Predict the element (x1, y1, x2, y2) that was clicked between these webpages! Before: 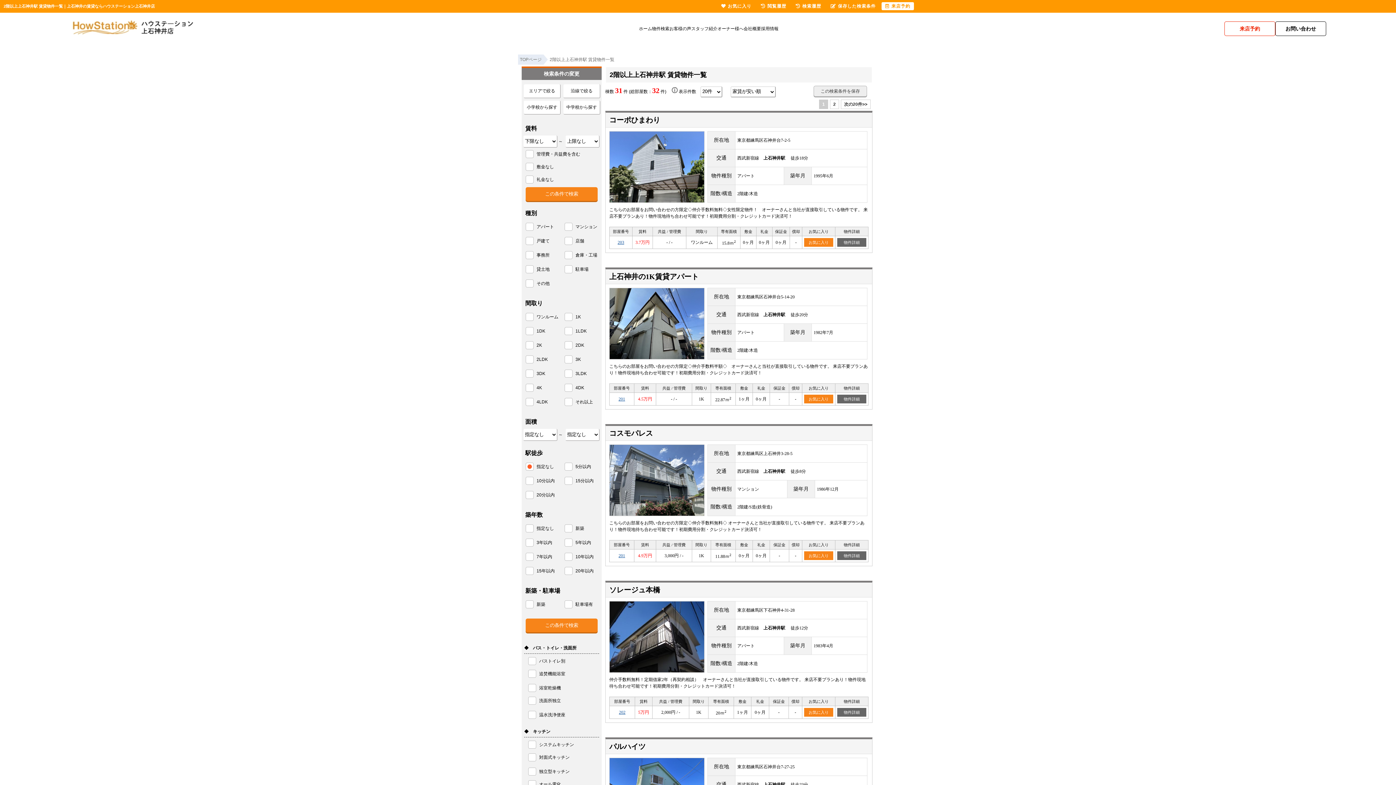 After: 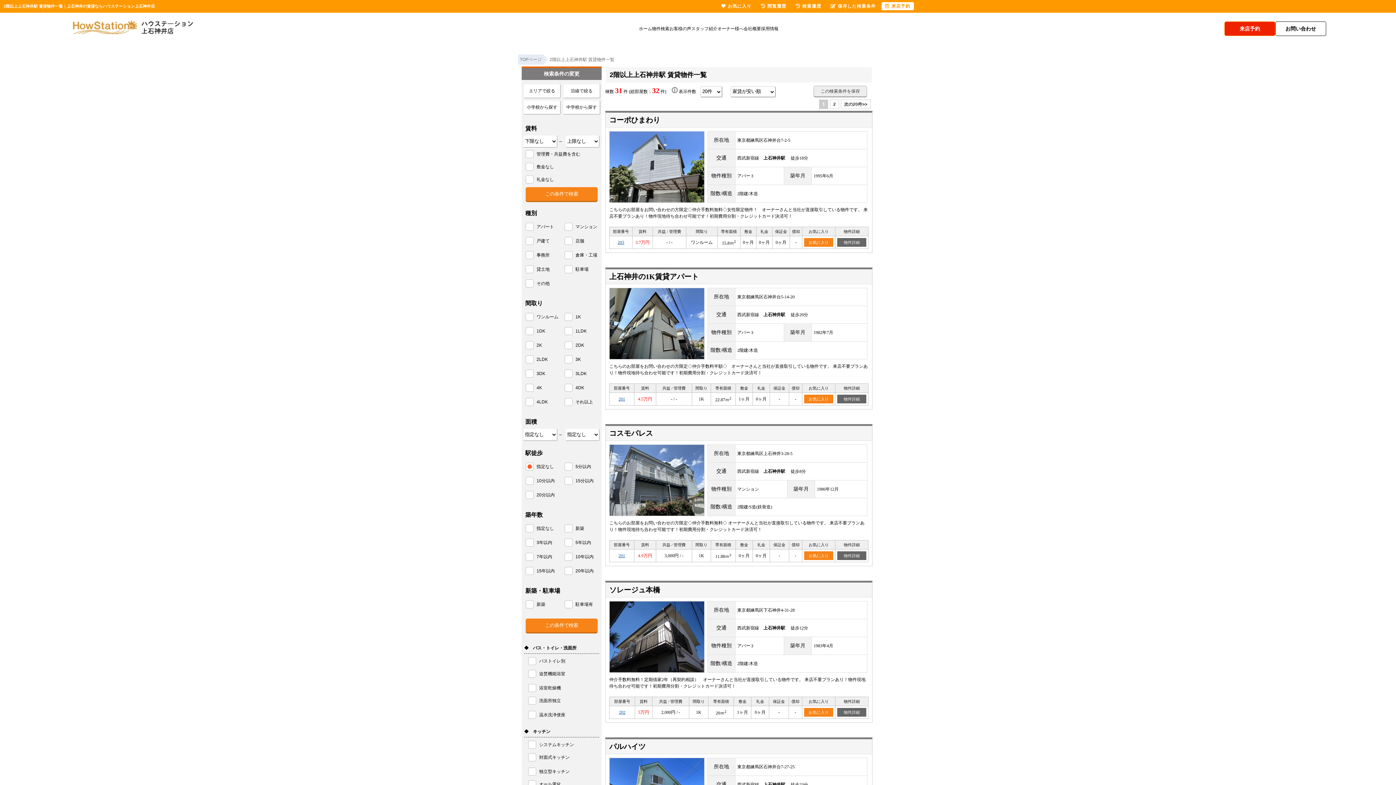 Action: label: 来店予約 bbox: (1224, 21, 1275, 35)